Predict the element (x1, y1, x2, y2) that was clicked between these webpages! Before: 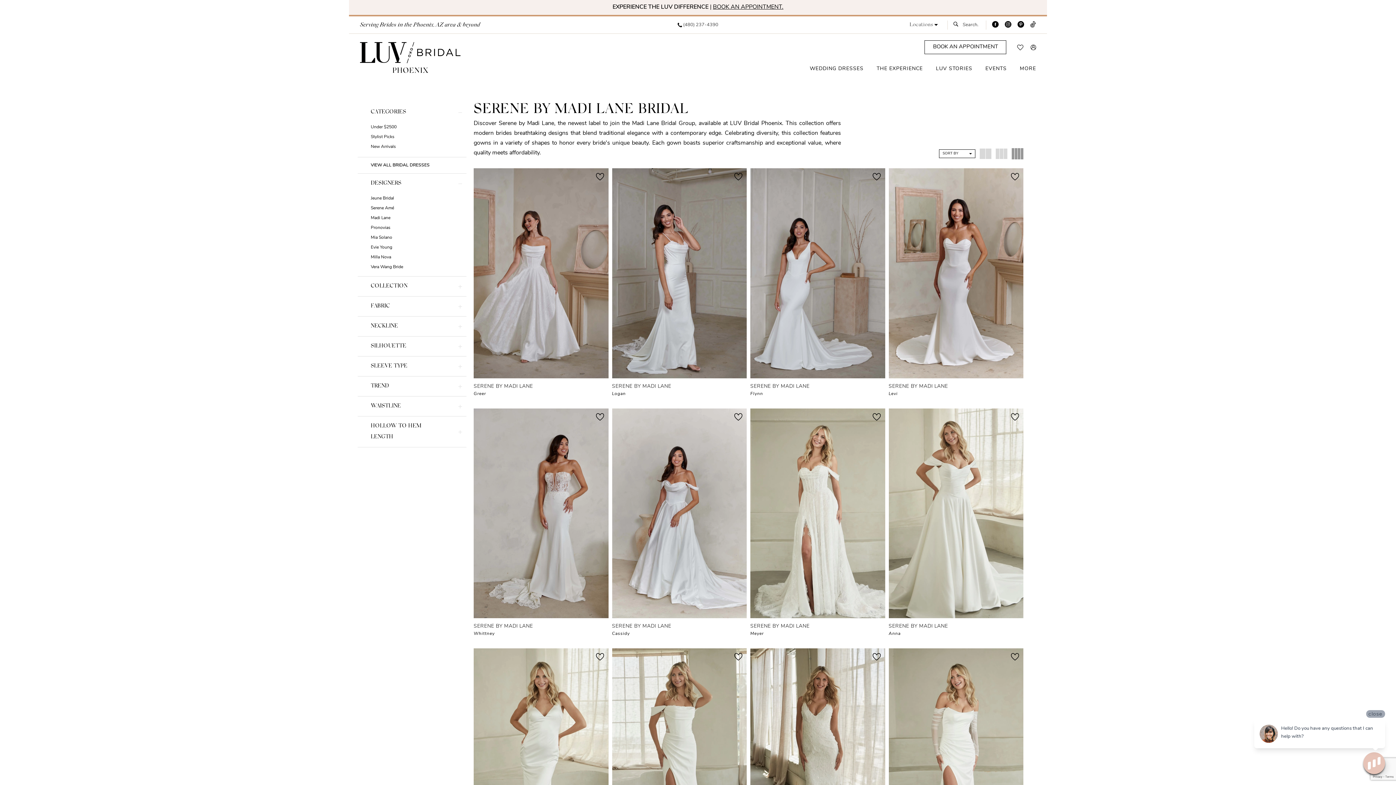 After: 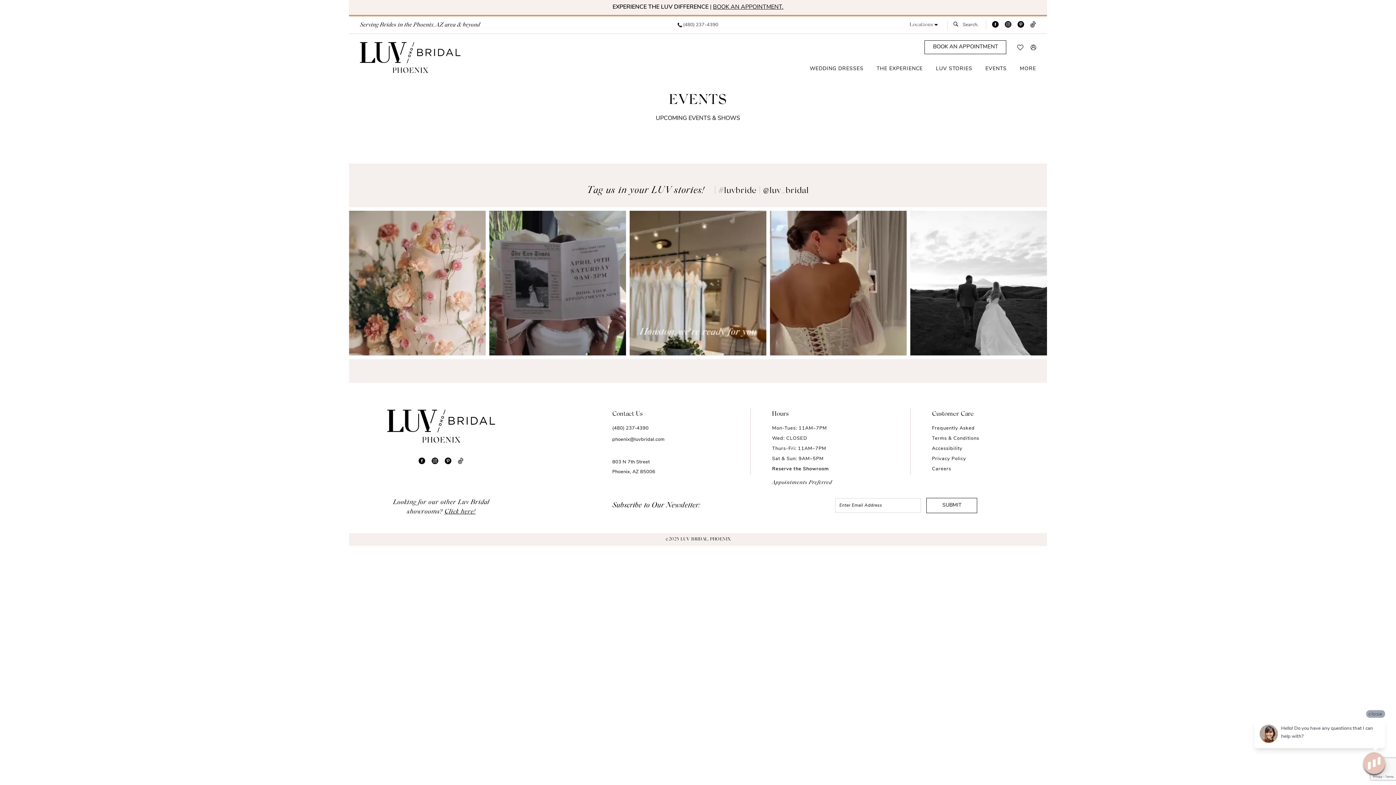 Action: bbox: (979, 62, 1013, 76) label: EVENTS